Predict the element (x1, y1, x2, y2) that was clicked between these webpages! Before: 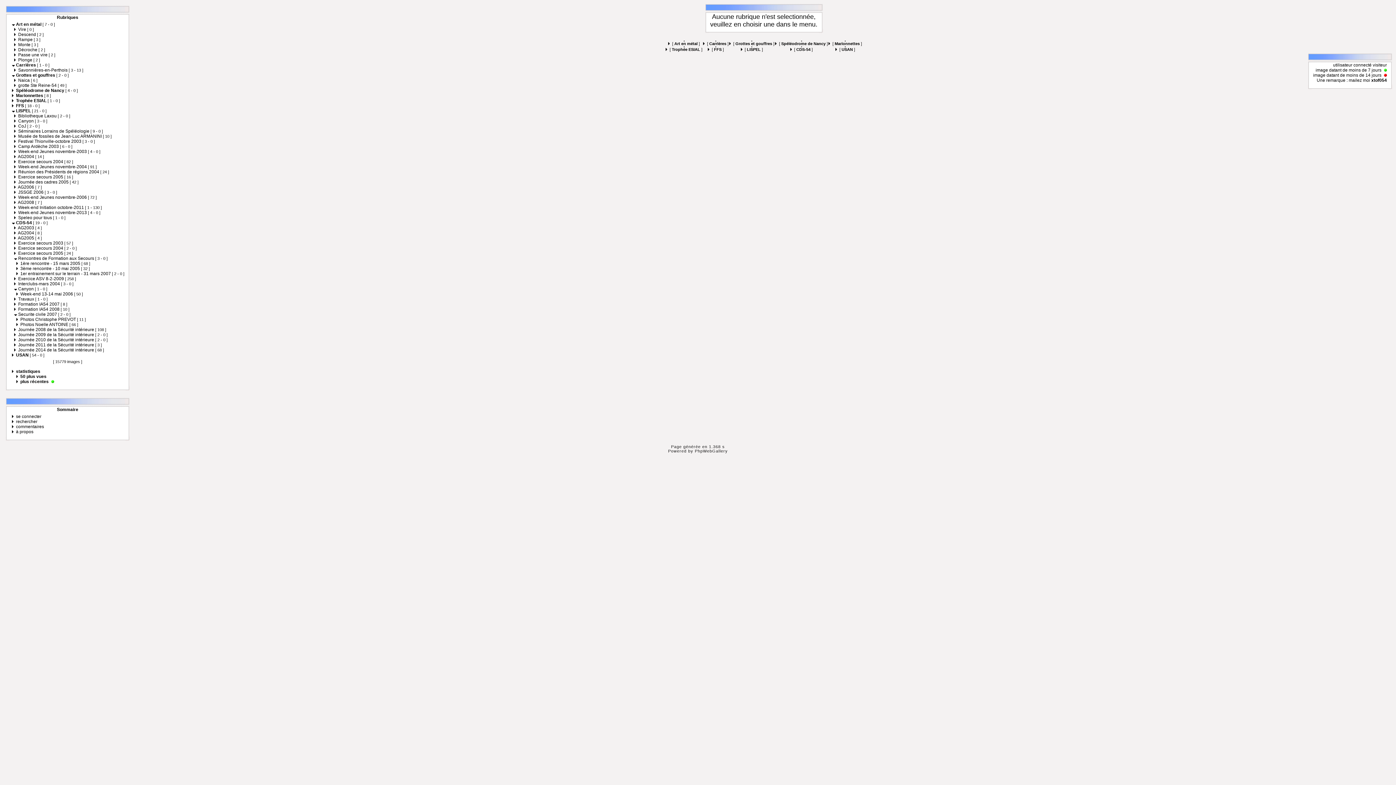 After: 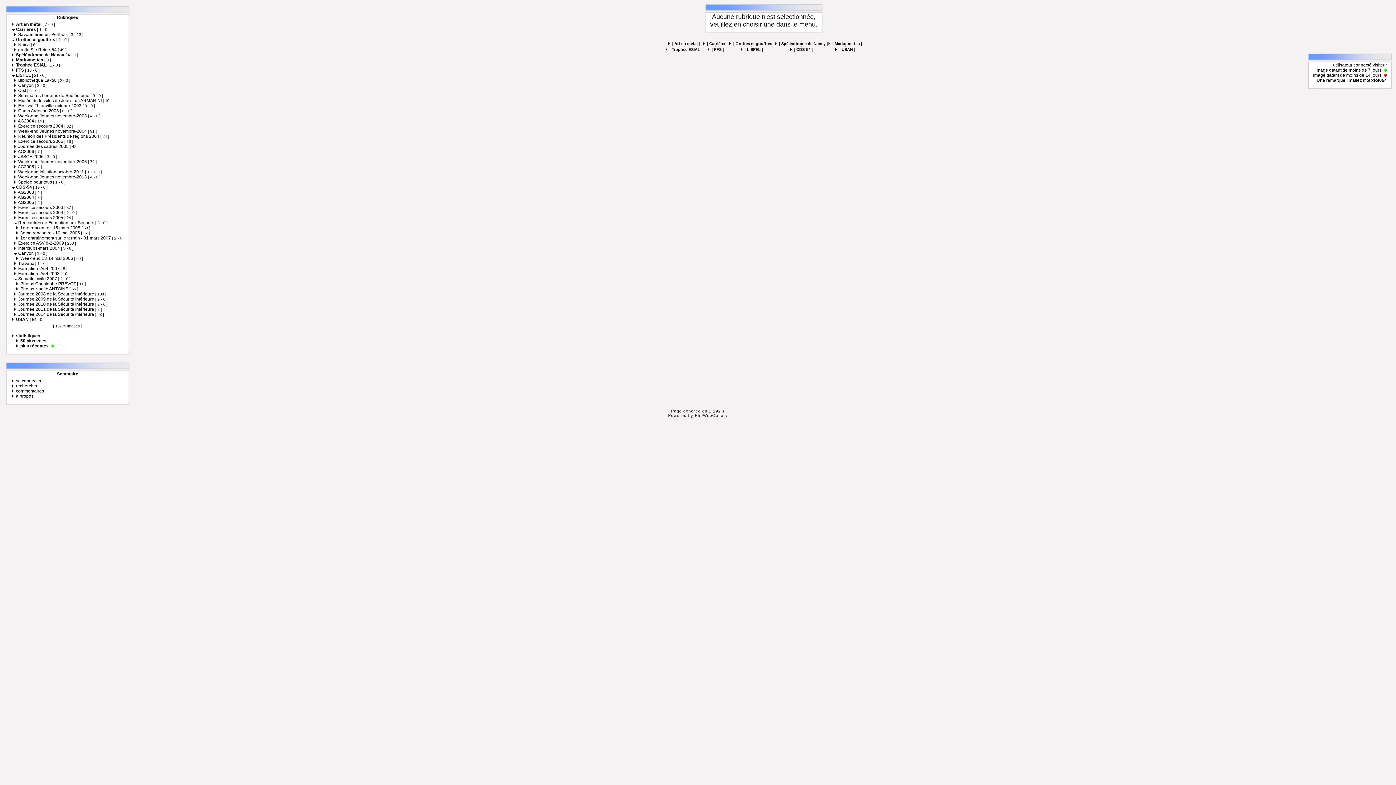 Action: bbox: (12, 21, 14, 26)